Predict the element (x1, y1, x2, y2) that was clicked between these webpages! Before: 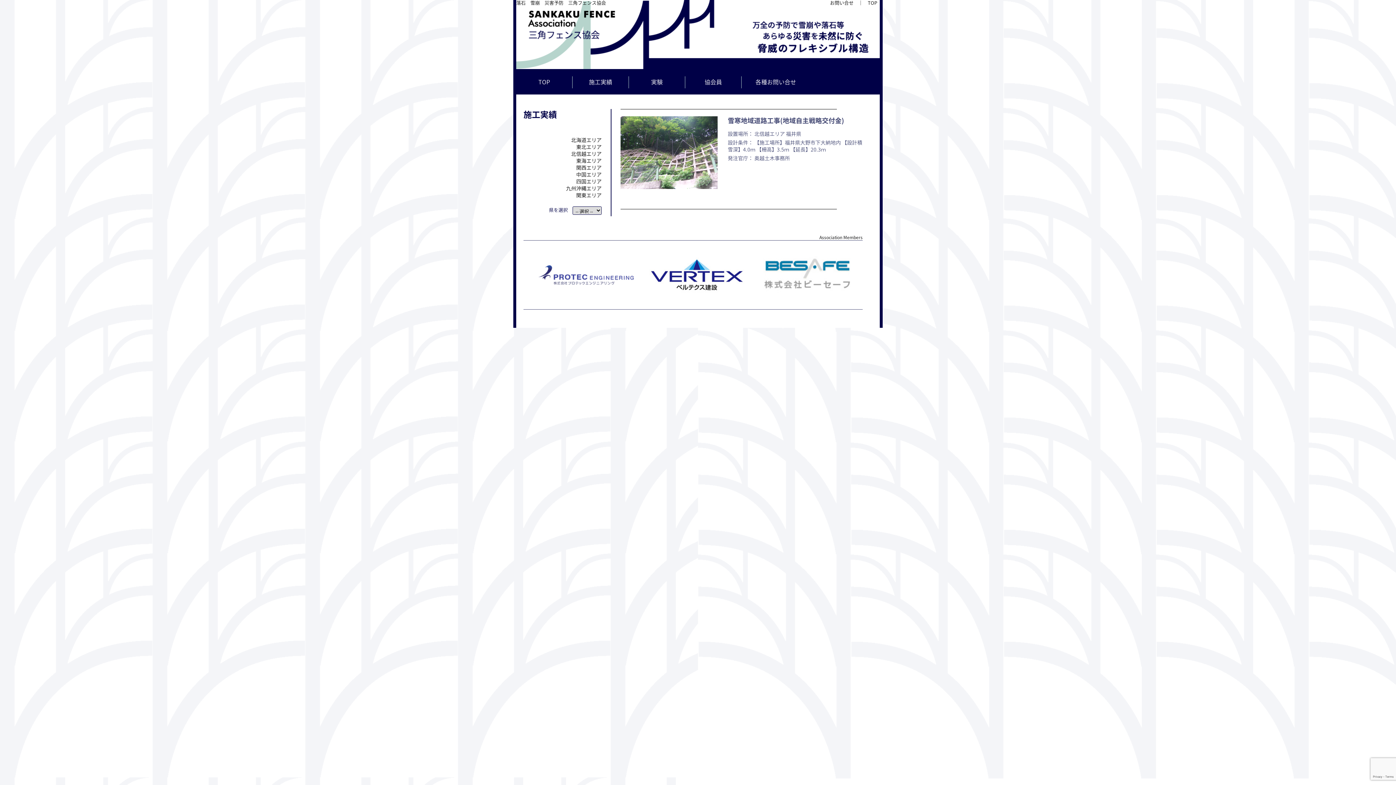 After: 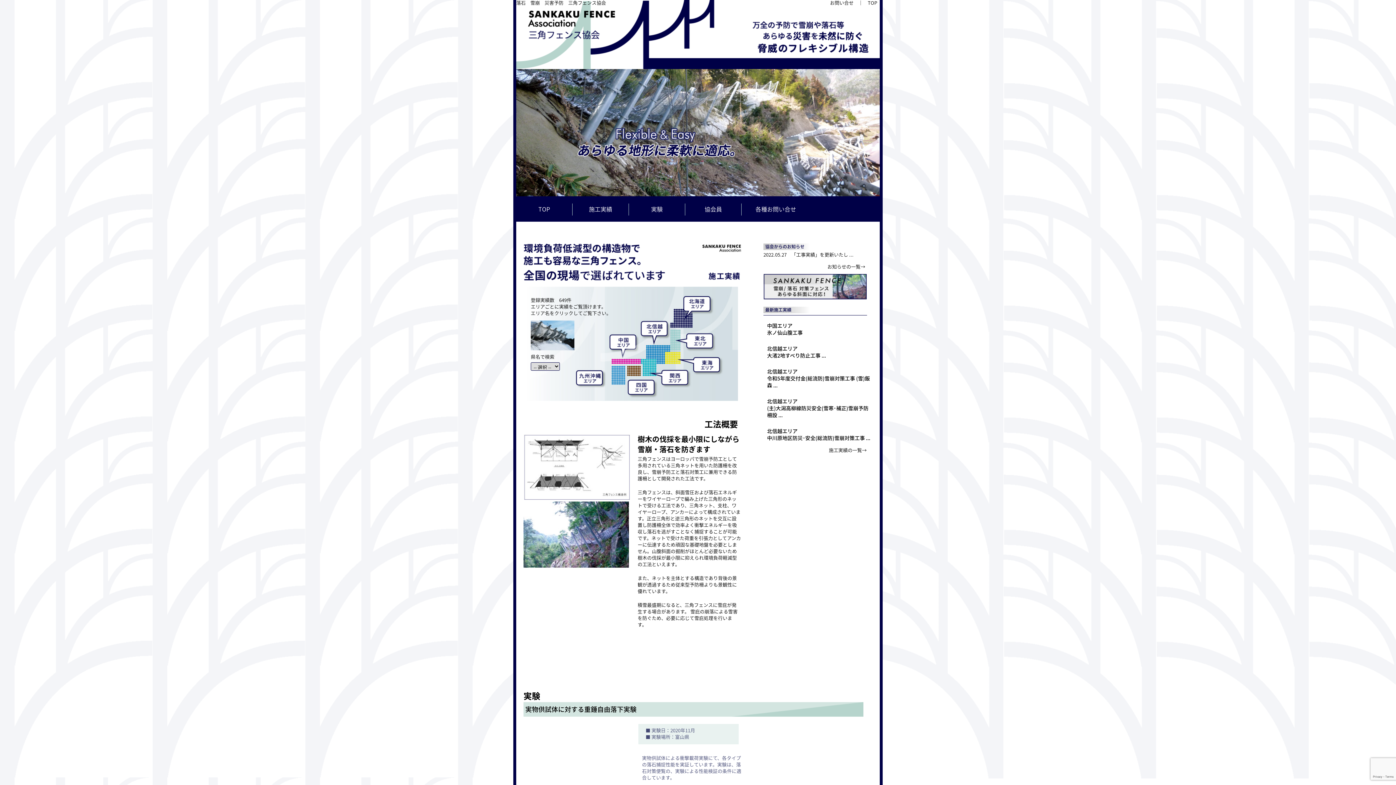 Action: bbox: (868, 0, 877, 5) label: TOP